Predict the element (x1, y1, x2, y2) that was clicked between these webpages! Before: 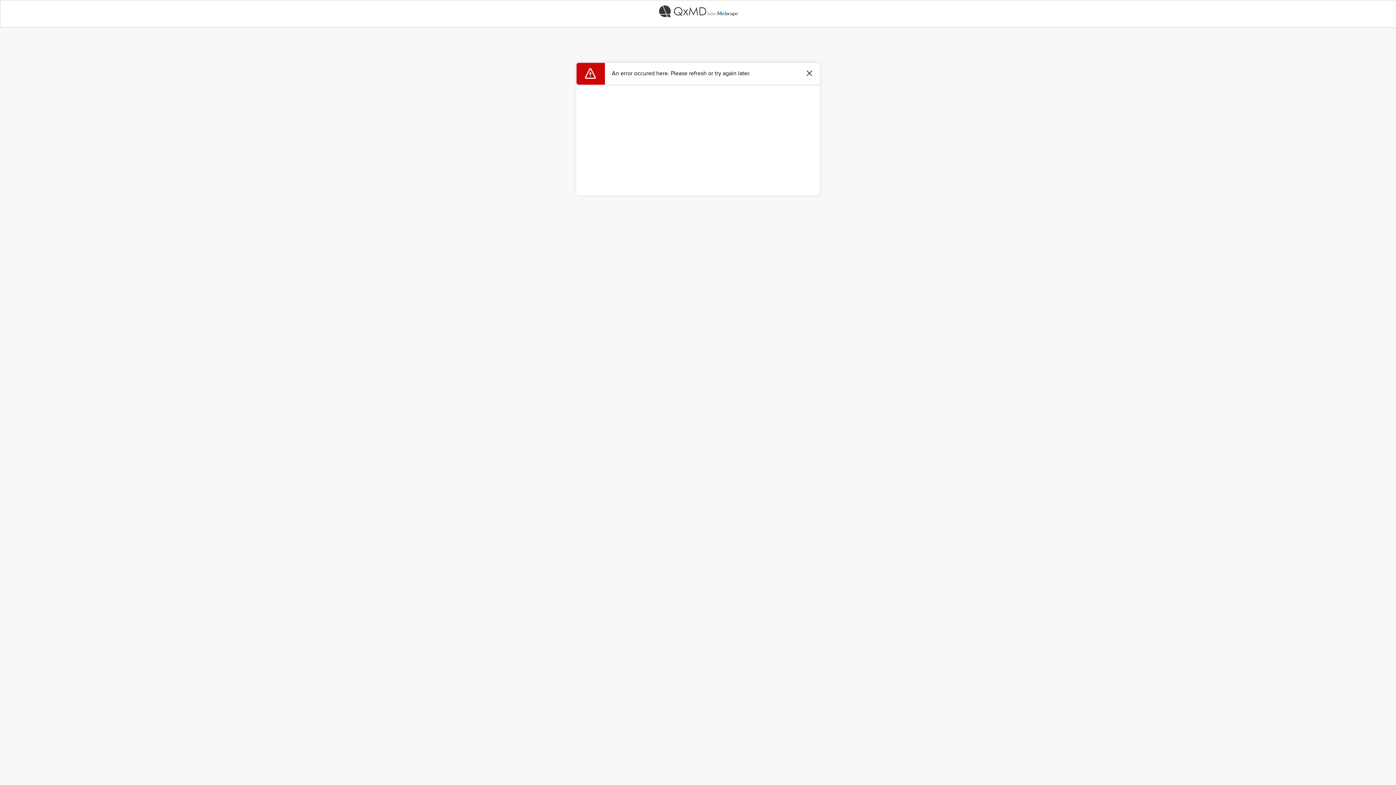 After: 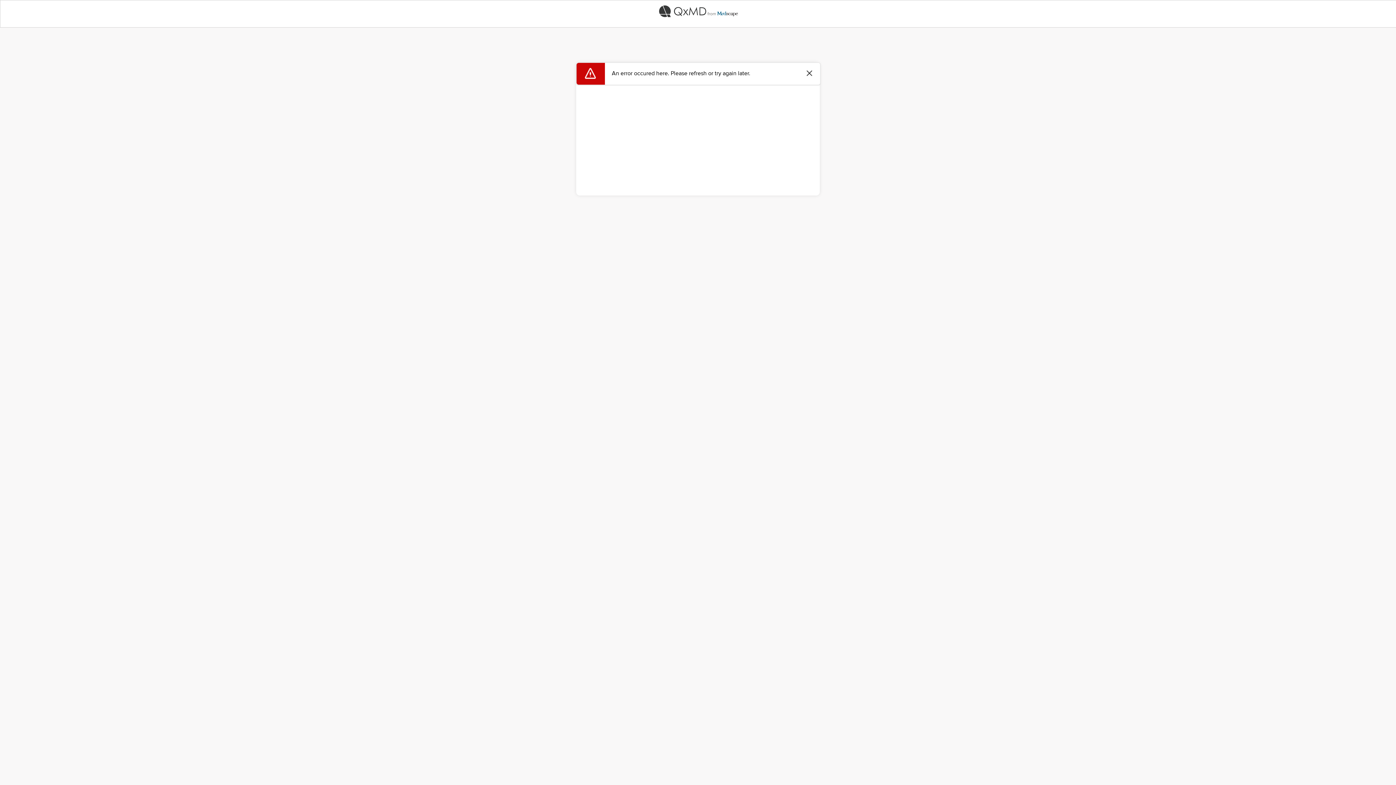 Action: bbox: (0, 0, 1396, 22)